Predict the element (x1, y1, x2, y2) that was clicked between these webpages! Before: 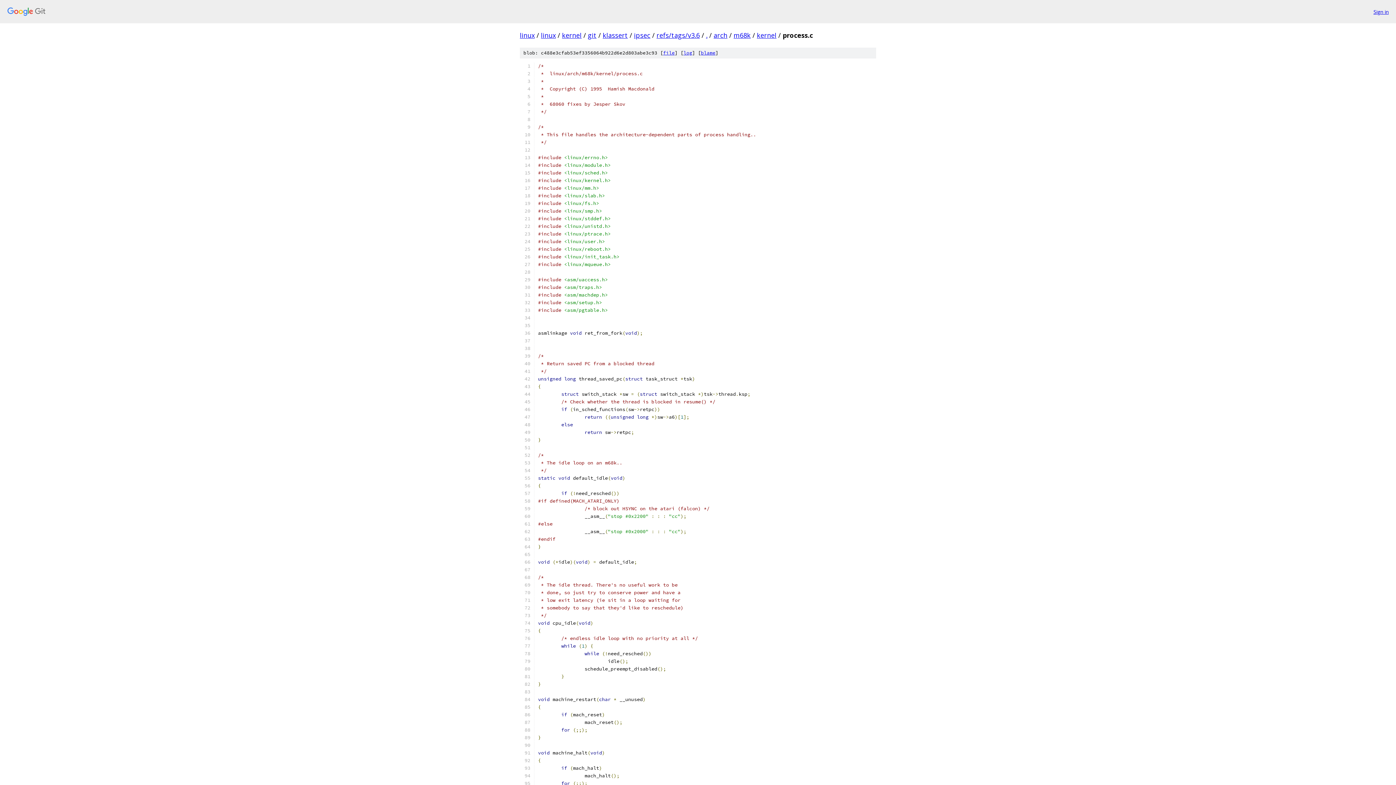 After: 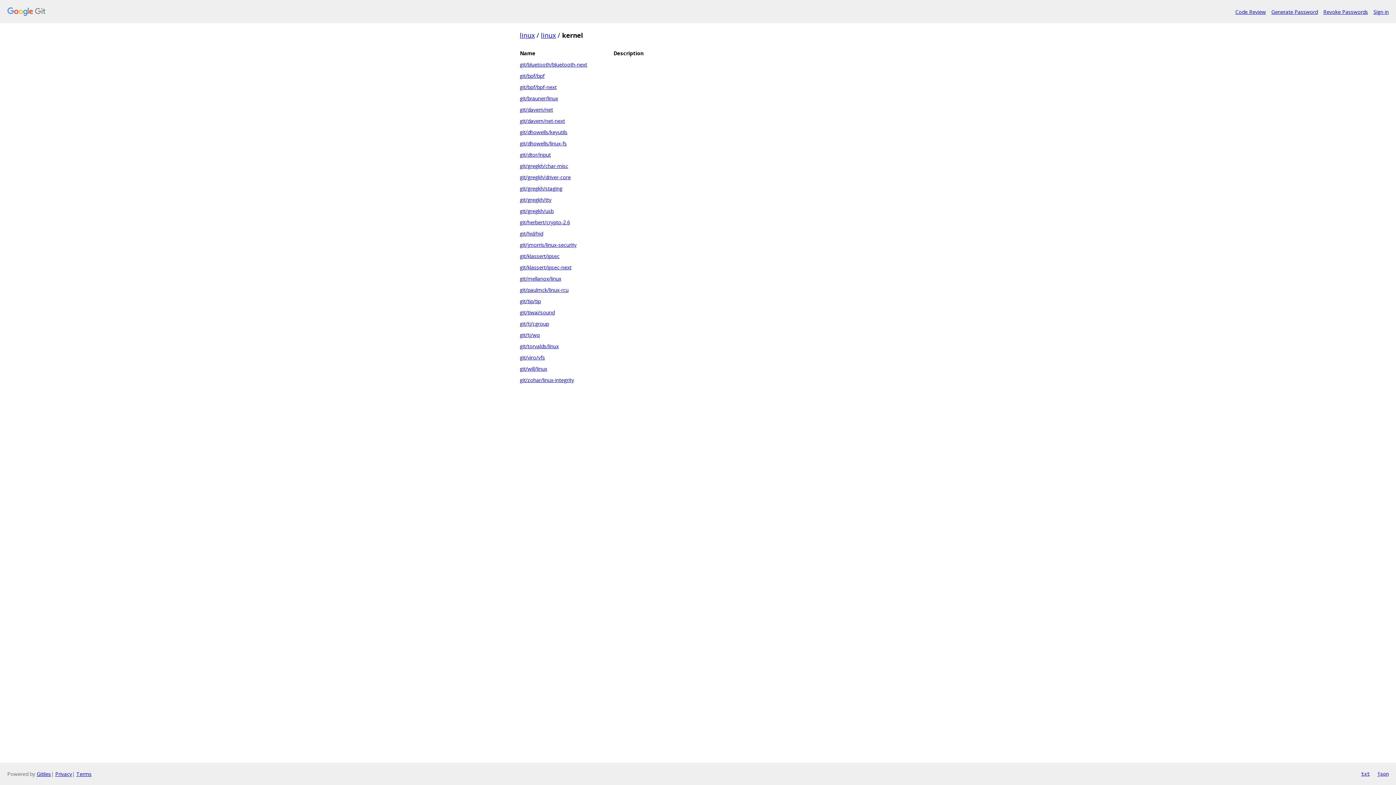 Action: label: kernel bbox: (562, 30, 581, 39)